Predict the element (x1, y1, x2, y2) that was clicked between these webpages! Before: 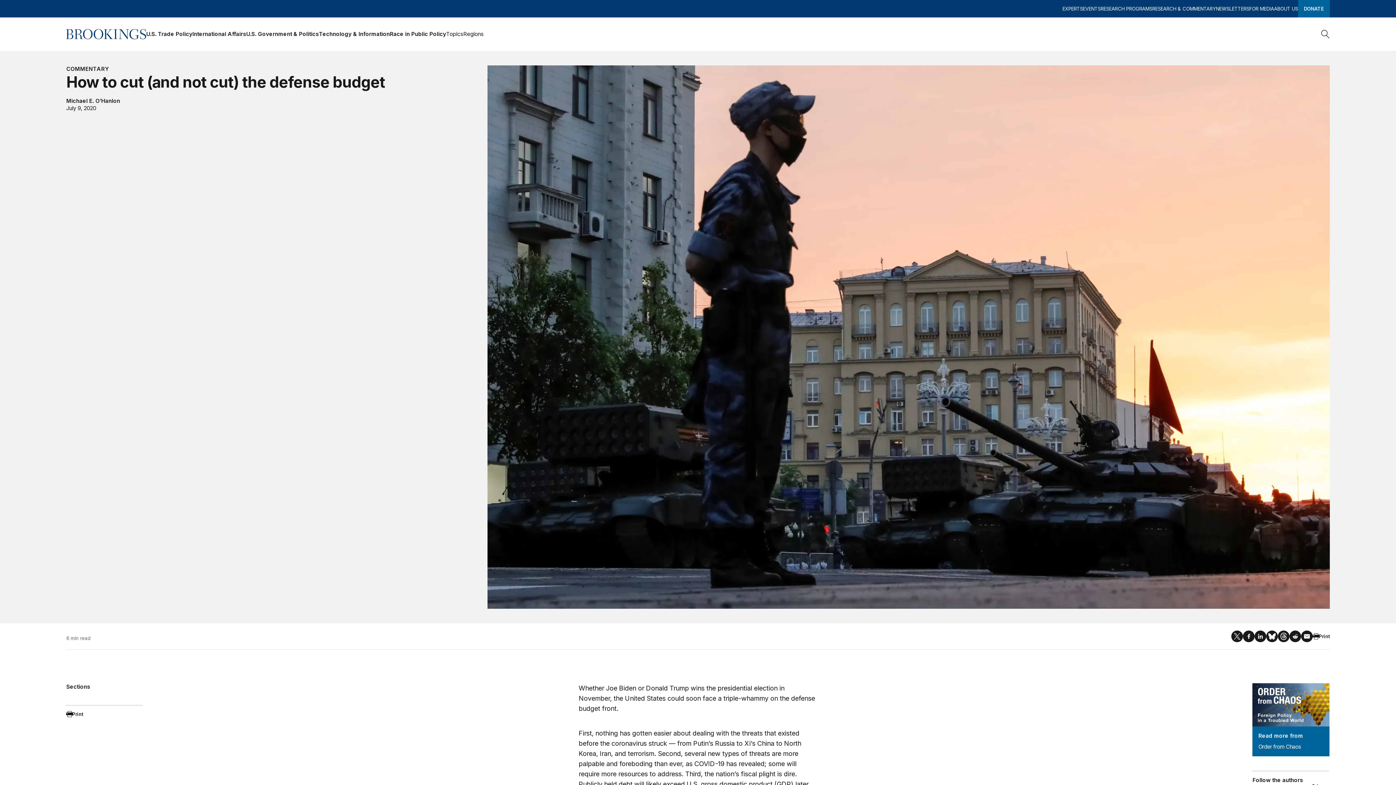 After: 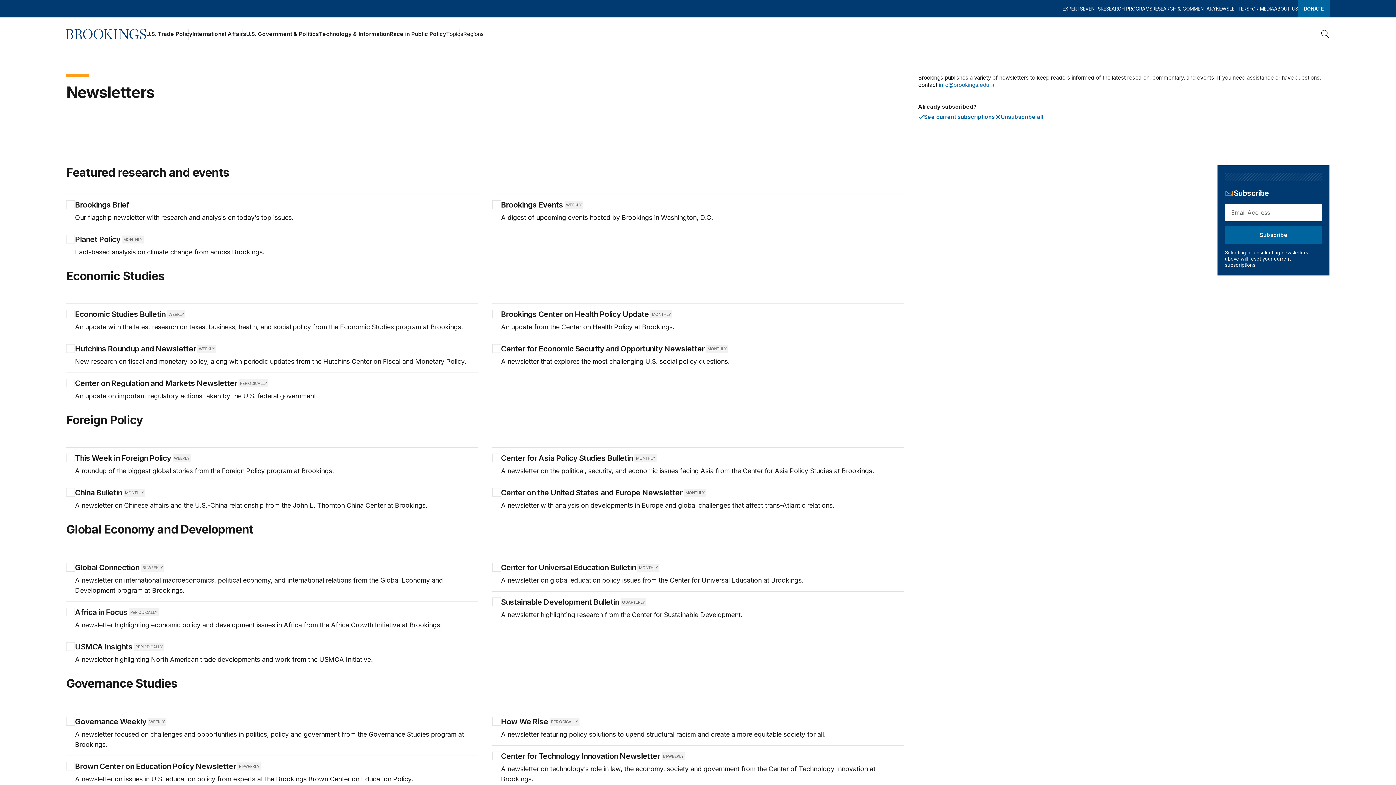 Action: label: NEWSLETTERS bbox: (1216, 0, 1249, 17)